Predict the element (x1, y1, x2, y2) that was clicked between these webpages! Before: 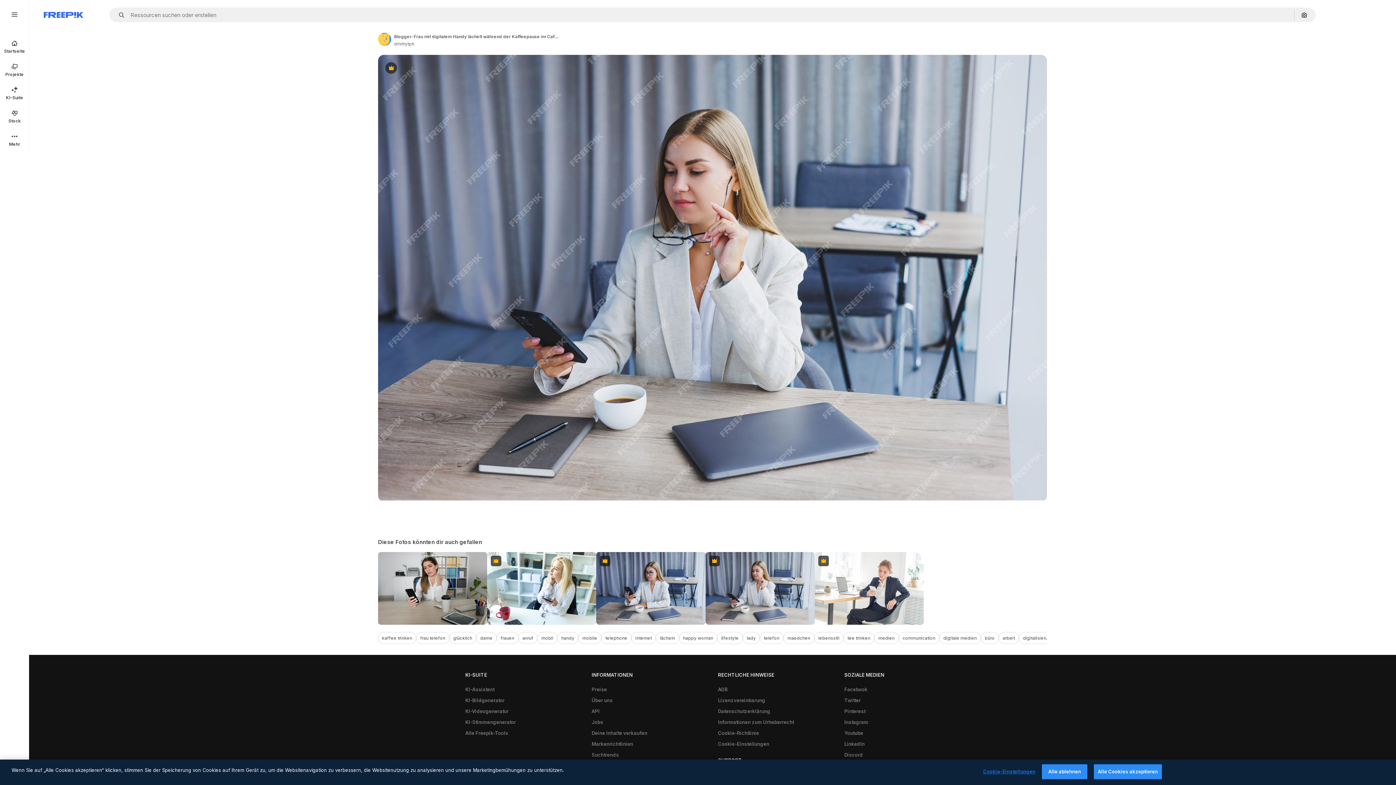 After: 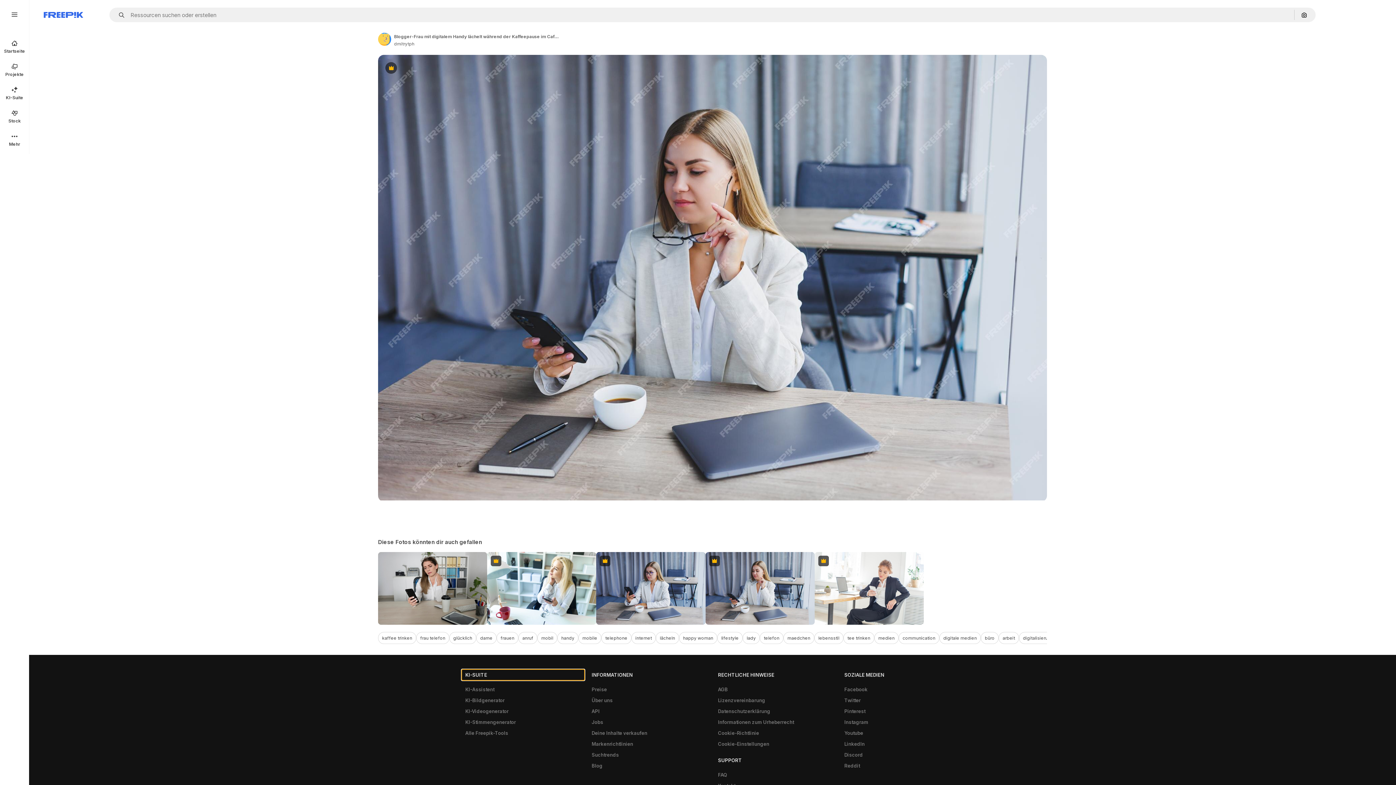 Action: label: KI-SUITE bbox: (461, 669, 584, 680)